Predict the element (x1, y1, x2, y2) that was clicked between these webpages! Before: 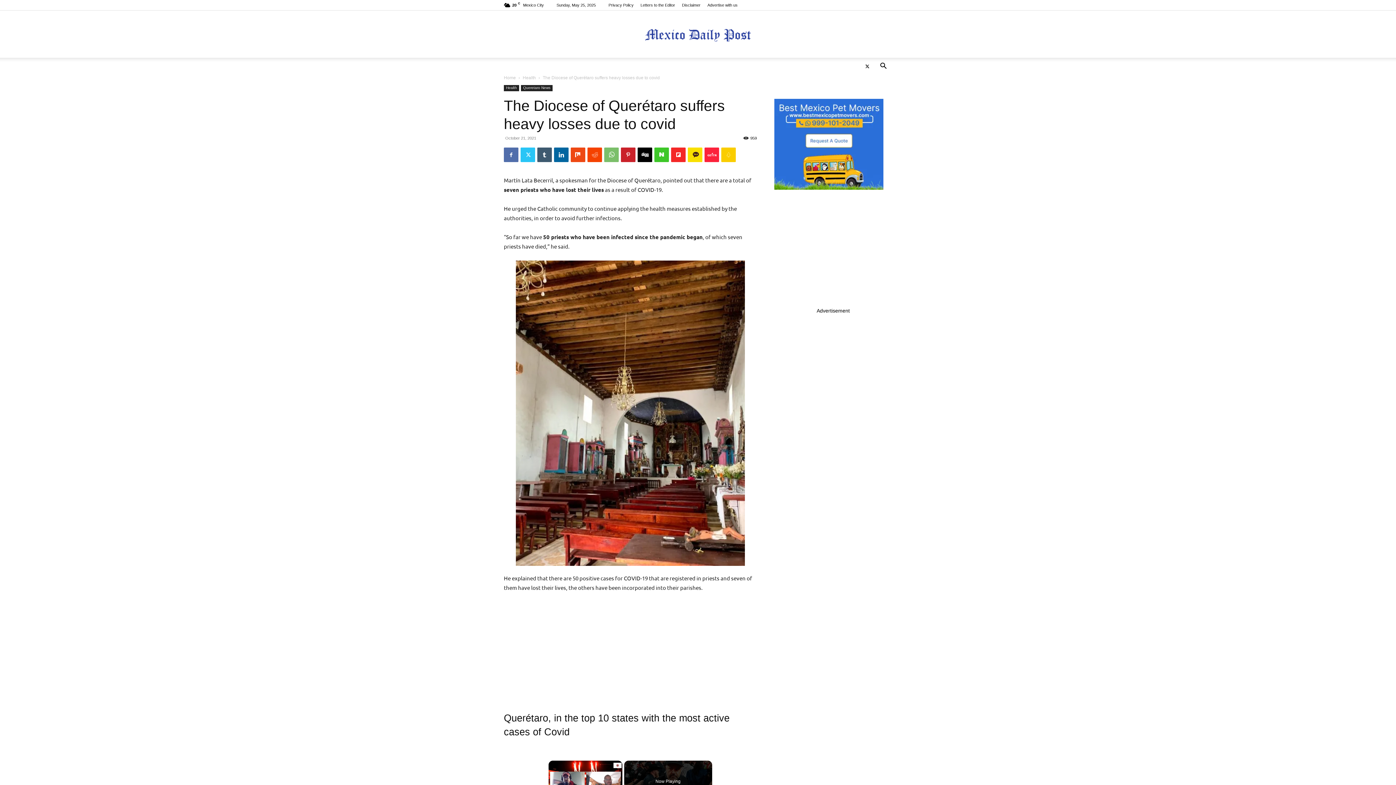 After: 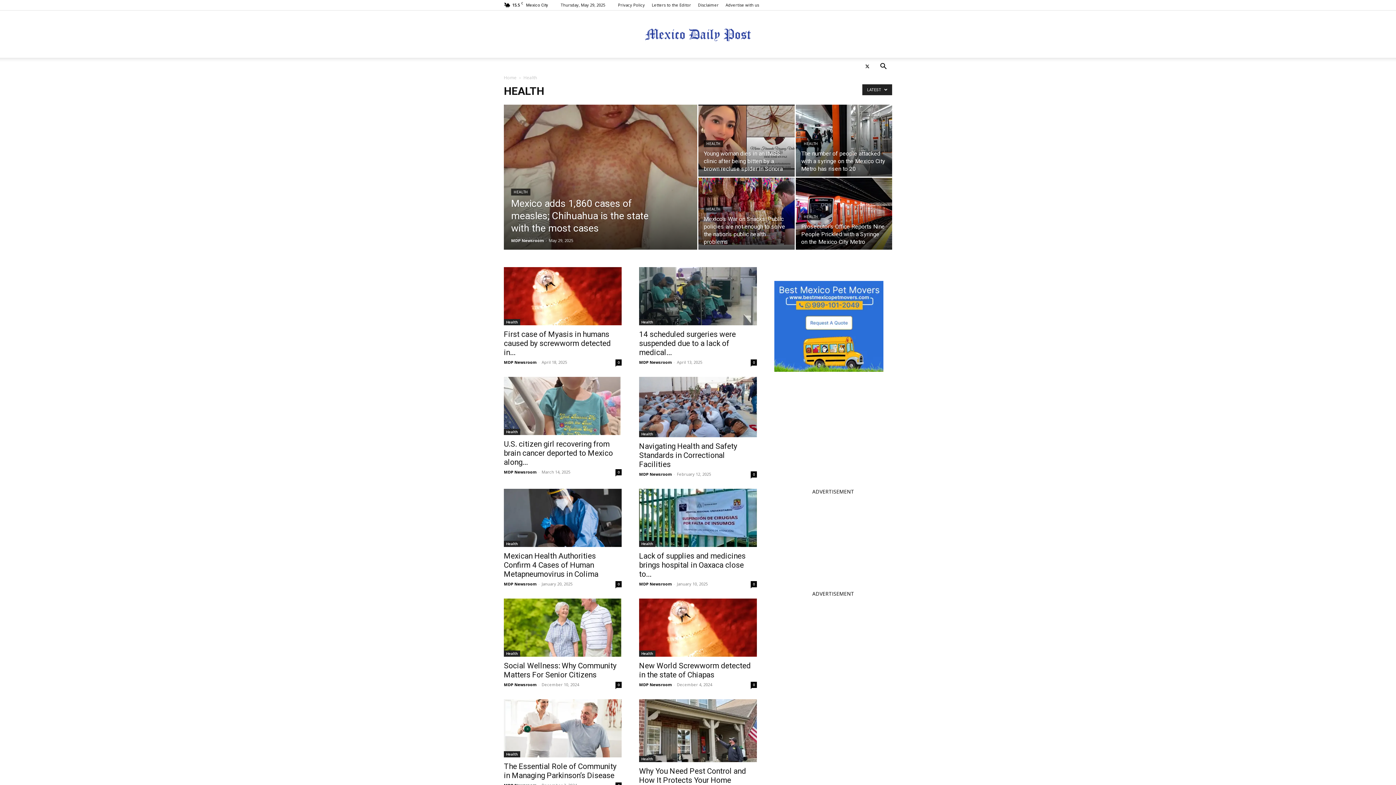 Action: label: Health bbox: (522, 75, 536, 80)